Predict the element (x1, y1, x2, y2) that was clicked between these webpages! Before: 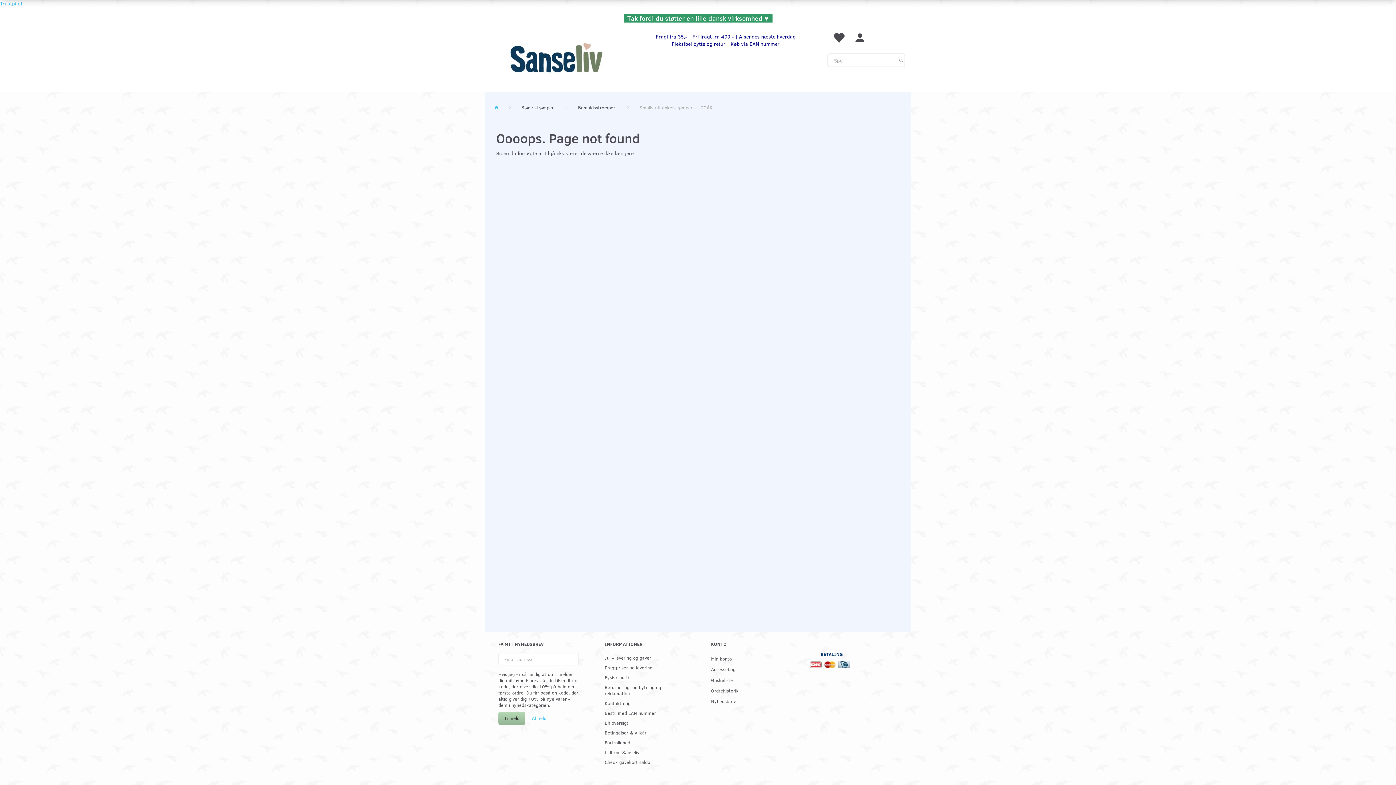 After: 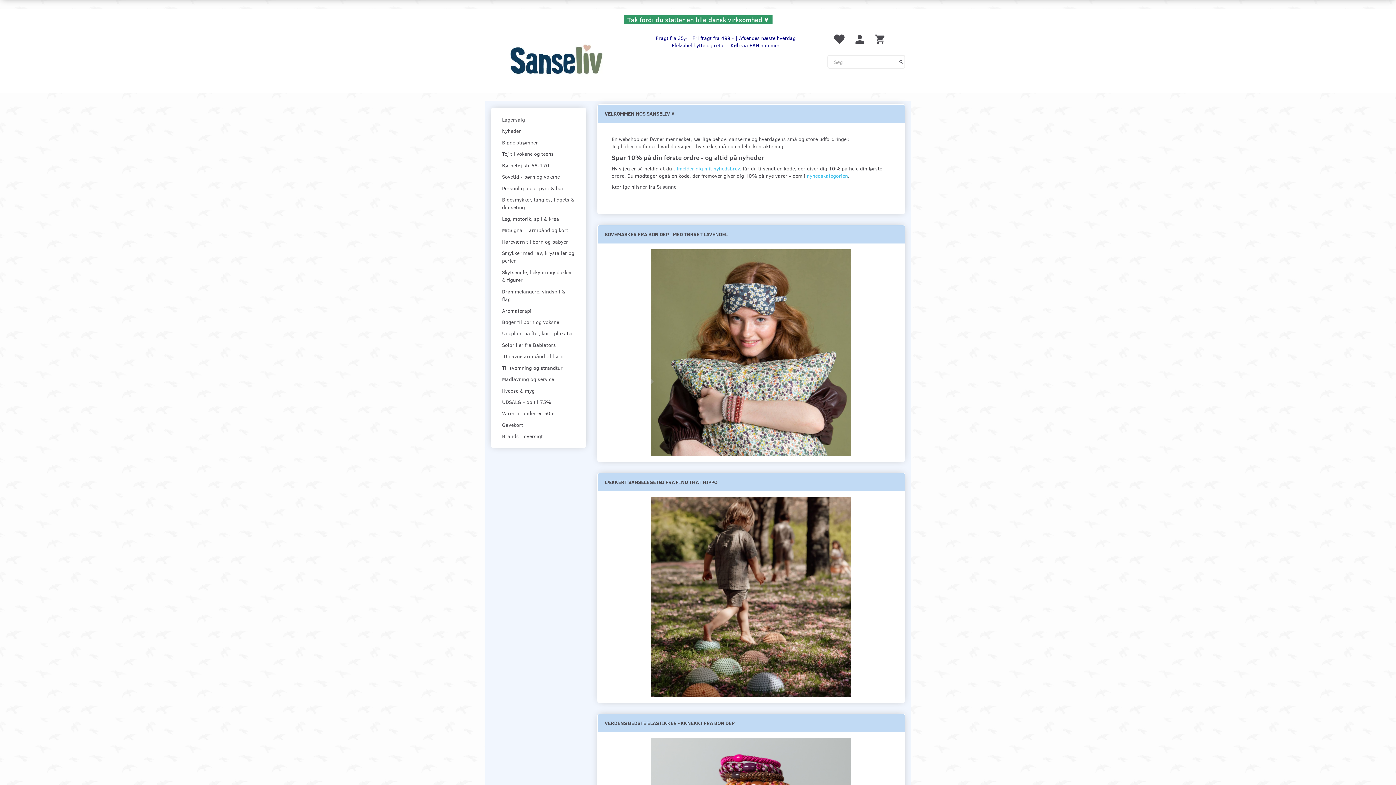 Action: label: www.sanse-liv.dk bbox: (490, 51, 621, 64)